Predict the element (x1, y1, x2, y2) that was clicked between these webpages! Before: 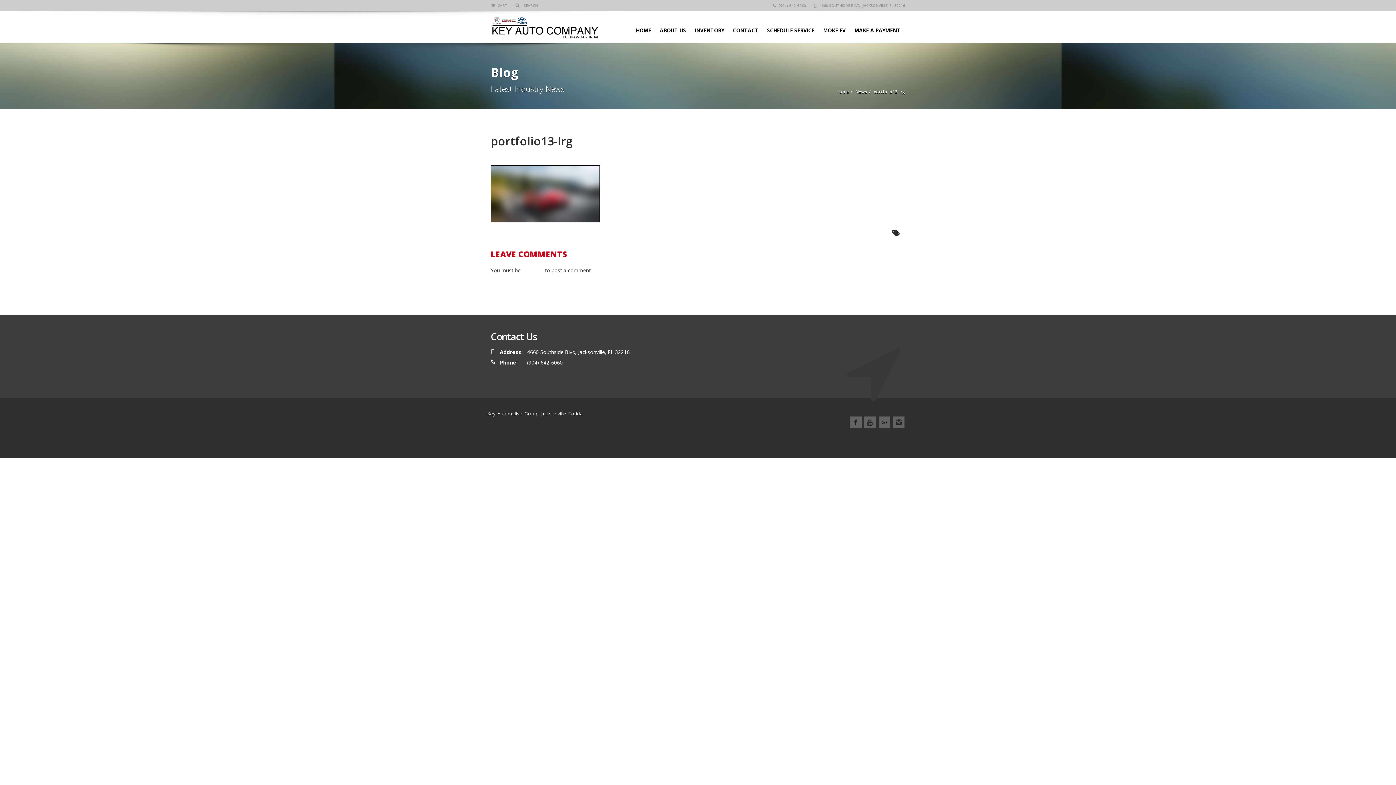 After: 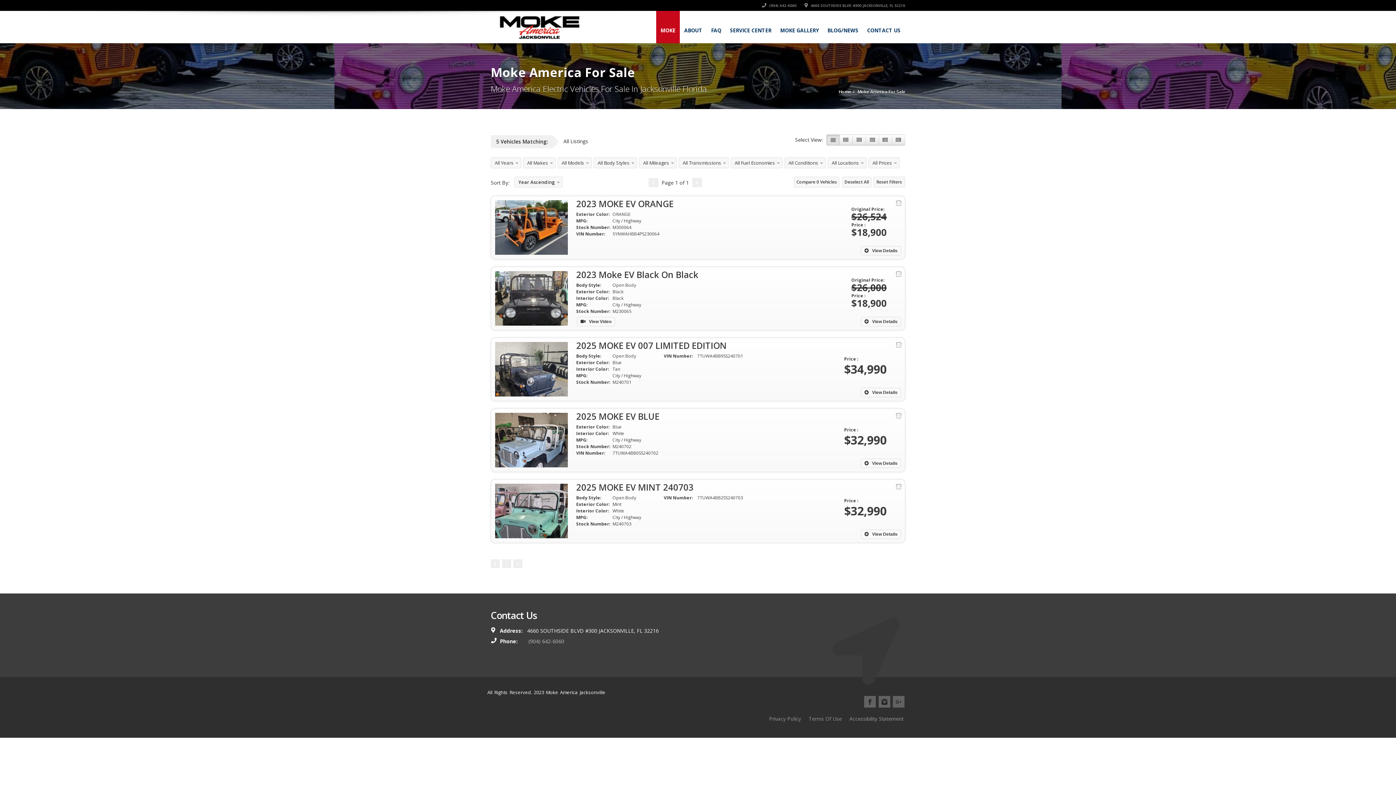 Action: bbox: (818, 10, 850, 43) label: MOKE EV